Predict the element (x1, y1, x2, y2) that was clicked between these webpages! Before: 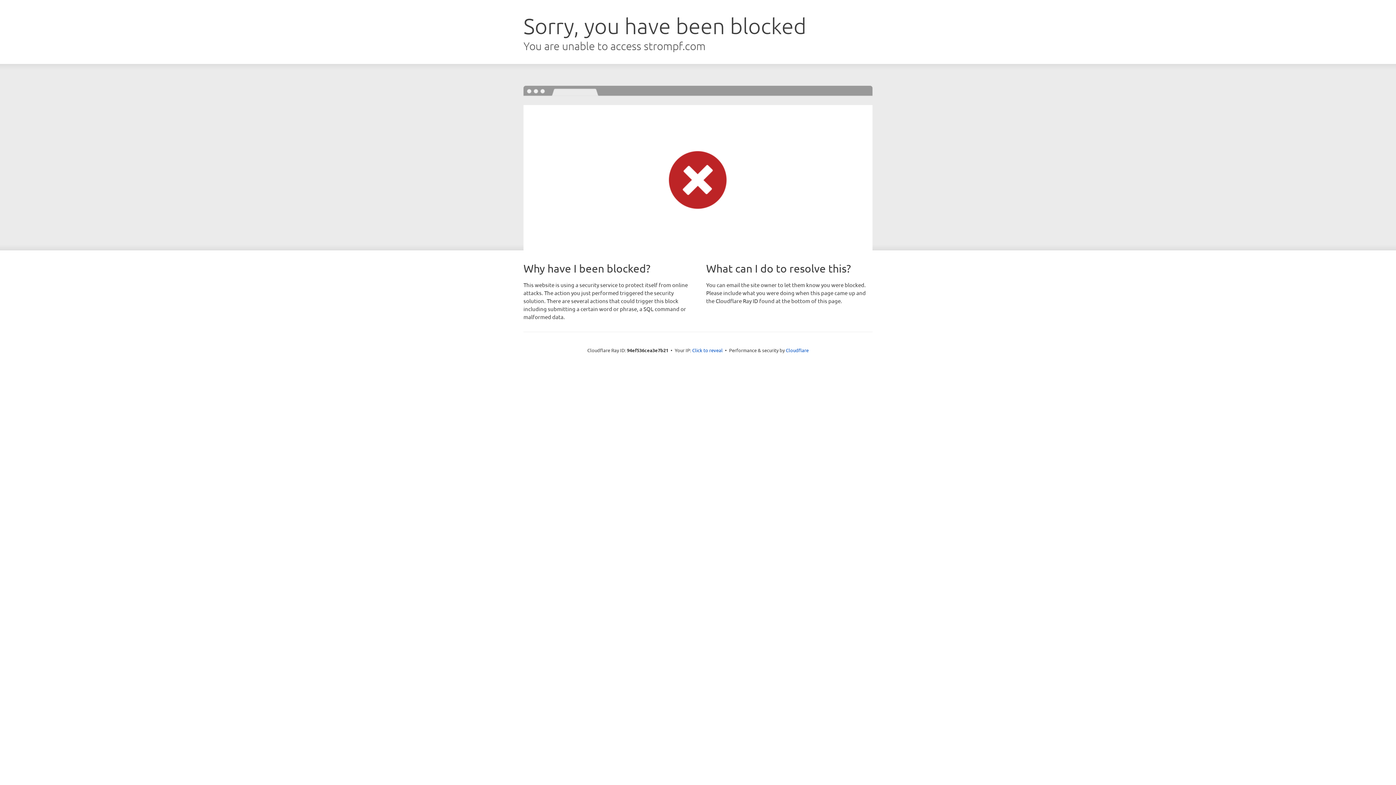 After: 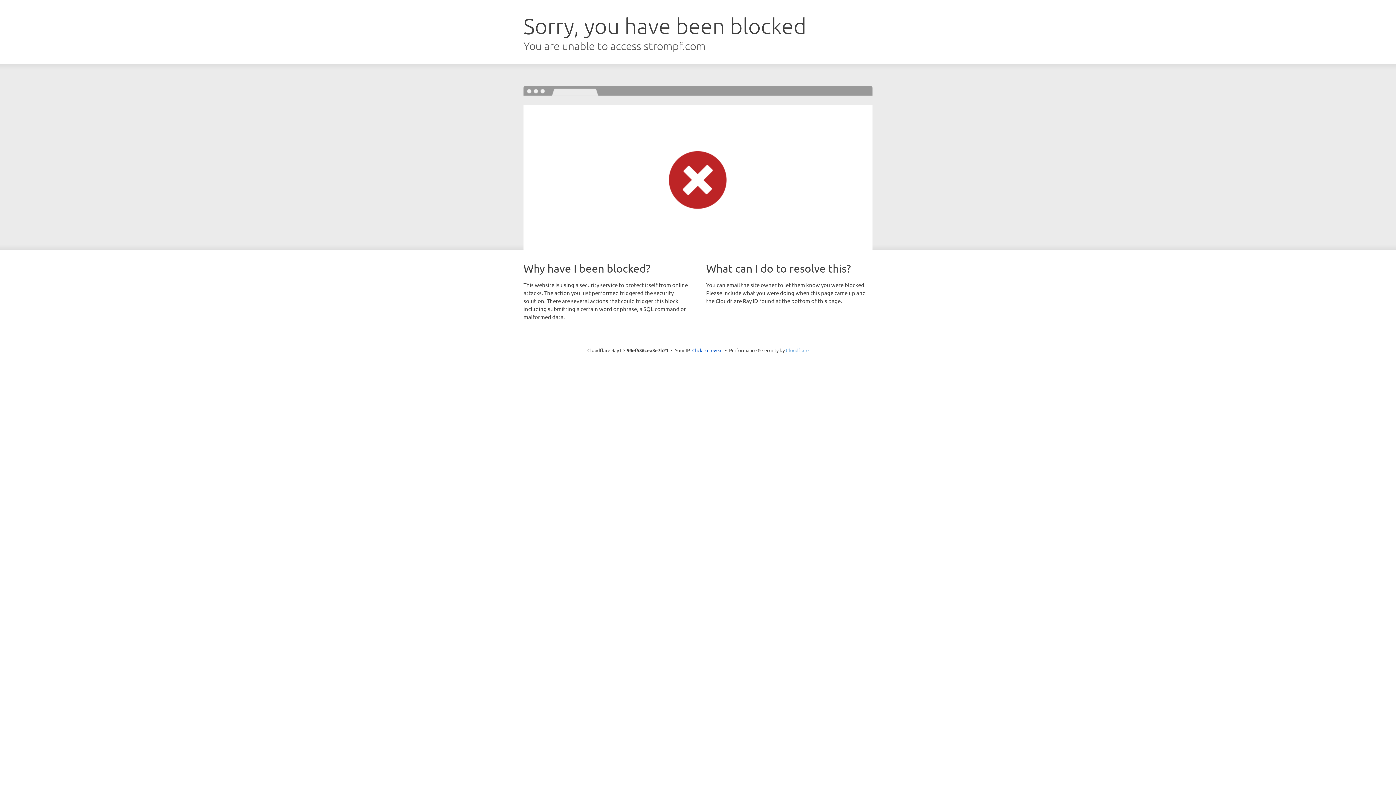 Action: label: Cloudflare bbox: (786, 347, 808, 353)